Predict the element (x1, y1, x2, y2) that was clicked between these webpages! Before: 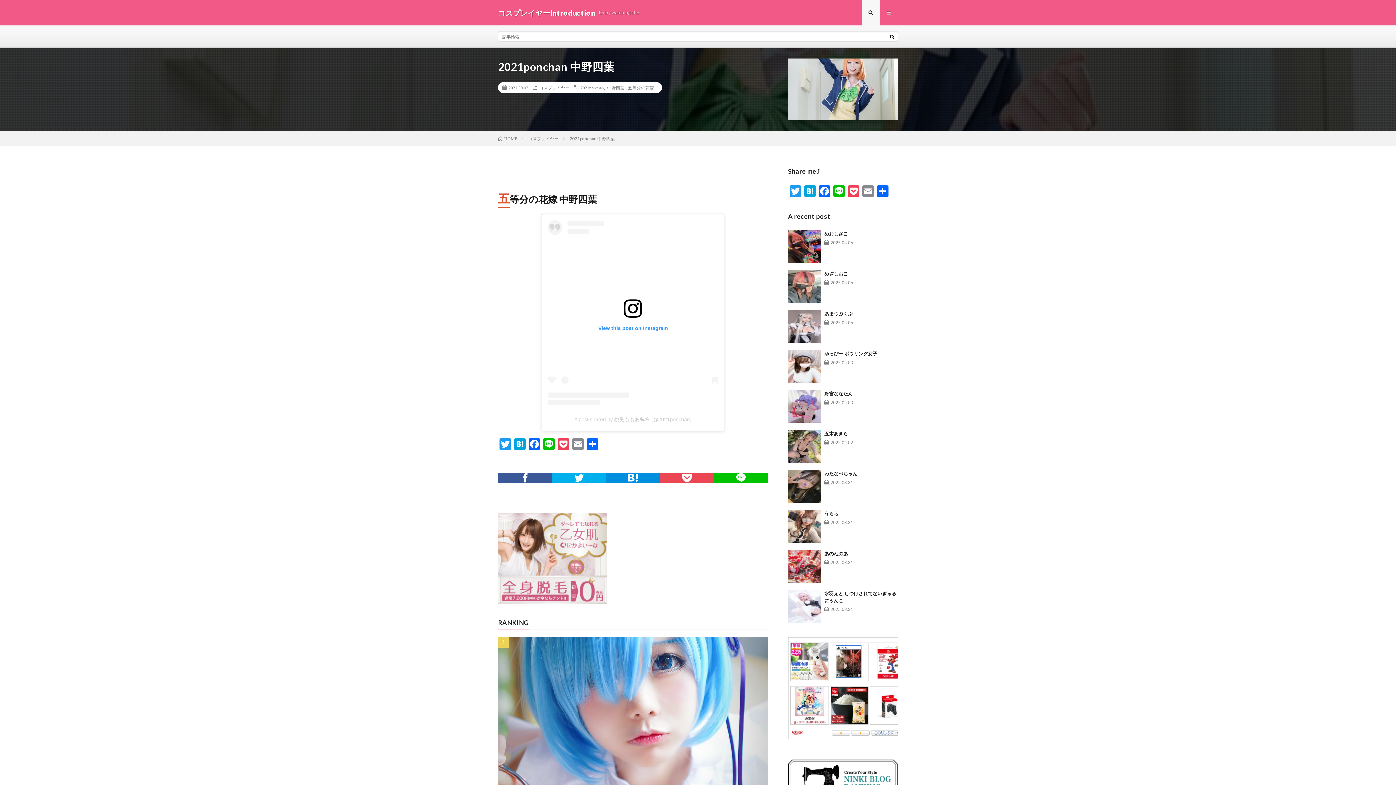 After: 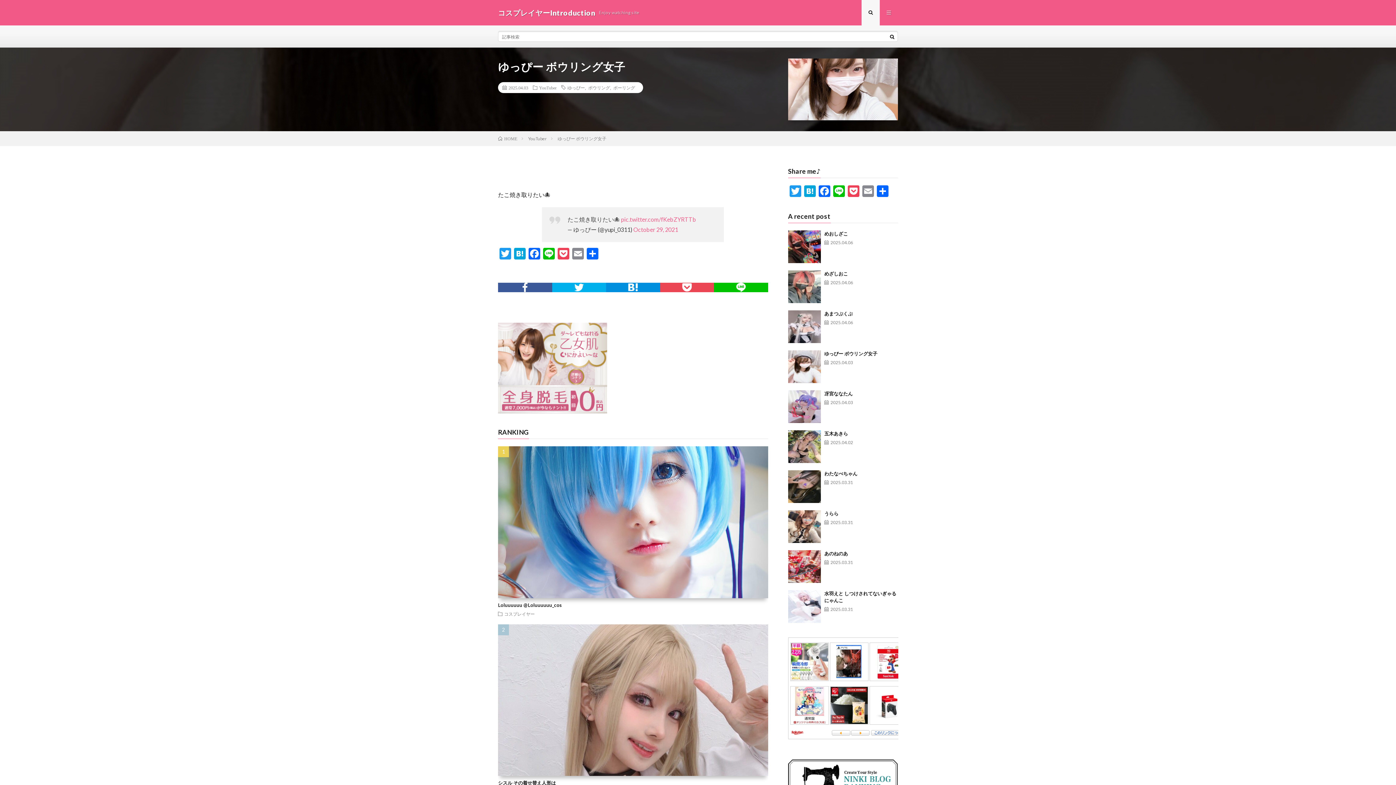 Action: bbox: (824, 350, 877, 356) label: ゆっぴー ボウリング女子